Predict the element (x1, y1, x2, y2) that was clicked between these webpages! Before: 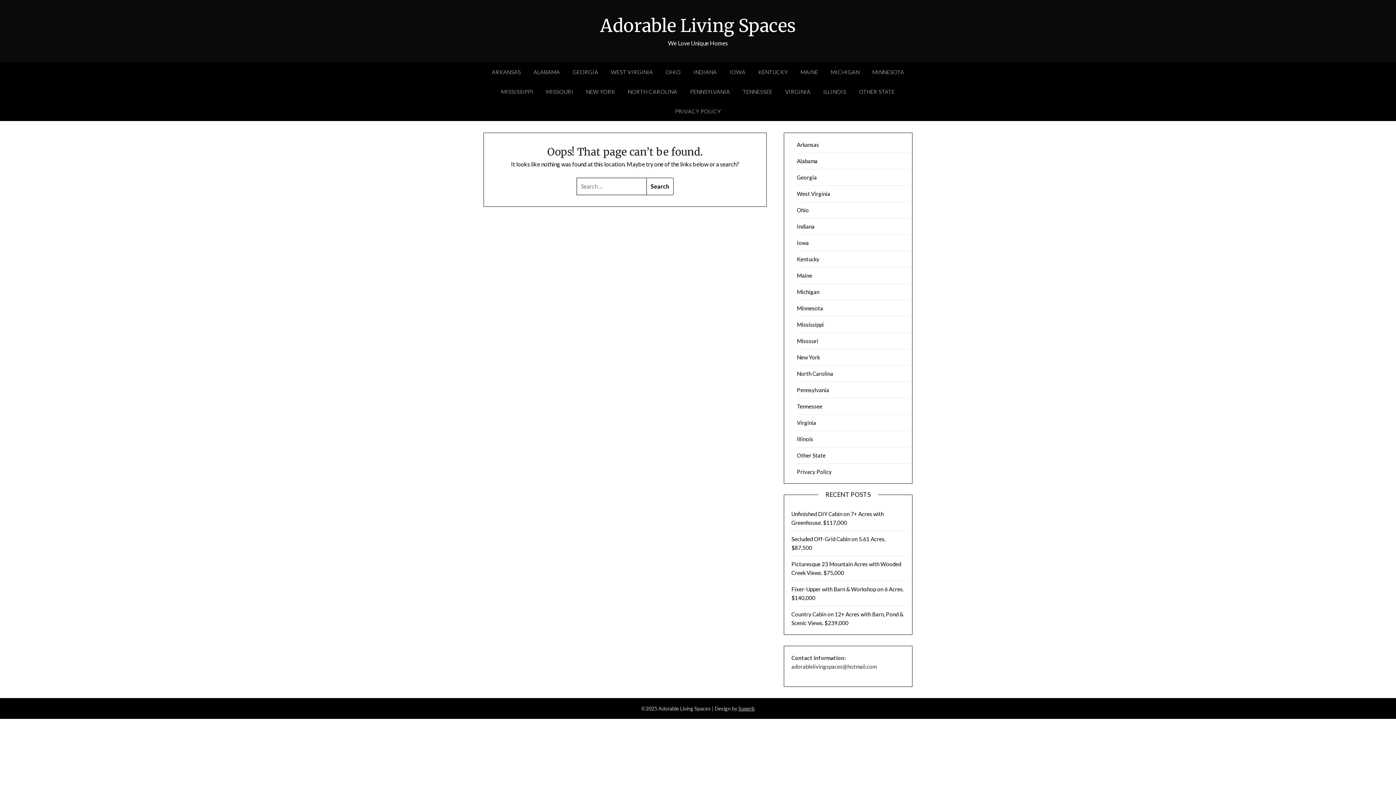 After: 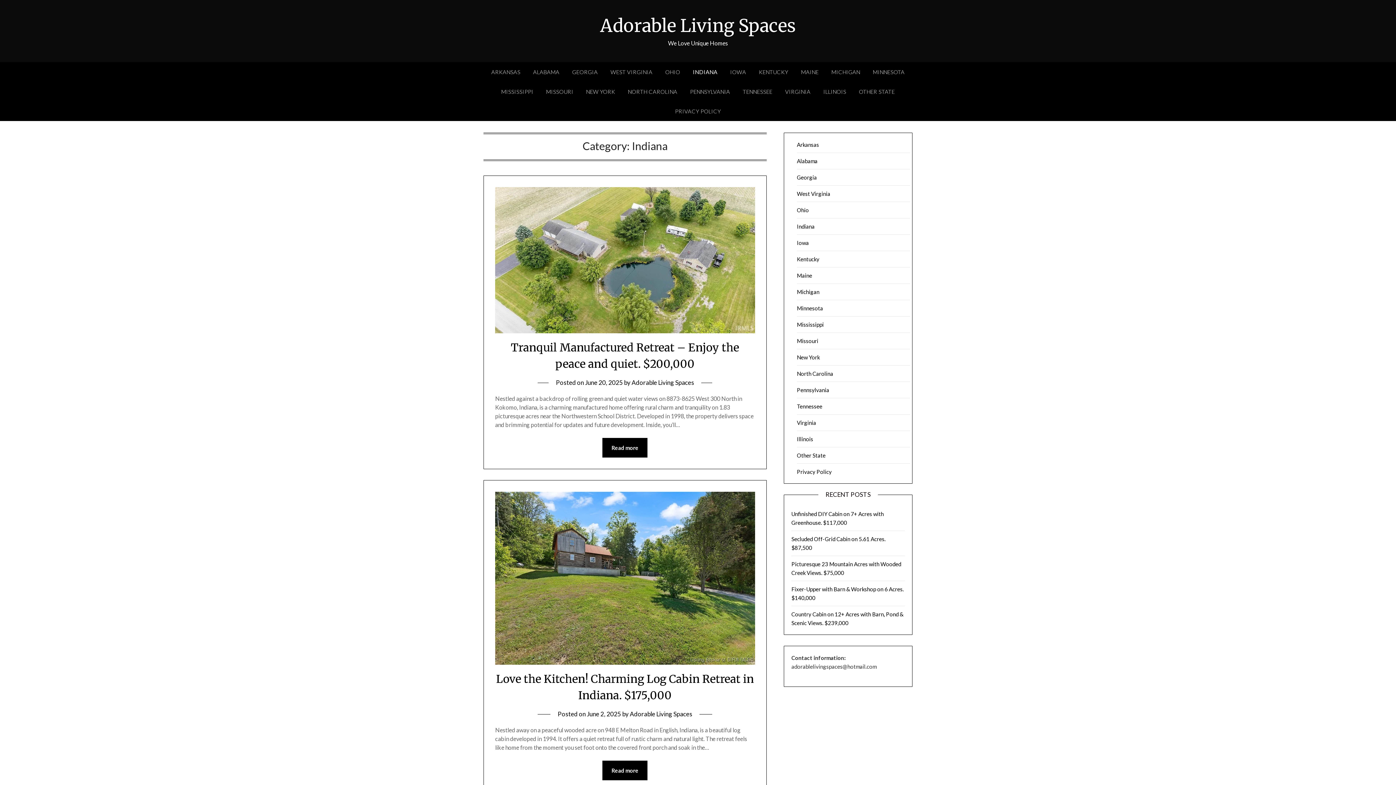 Action: bbox: (687, 62, 722, 81) label: INDIANA